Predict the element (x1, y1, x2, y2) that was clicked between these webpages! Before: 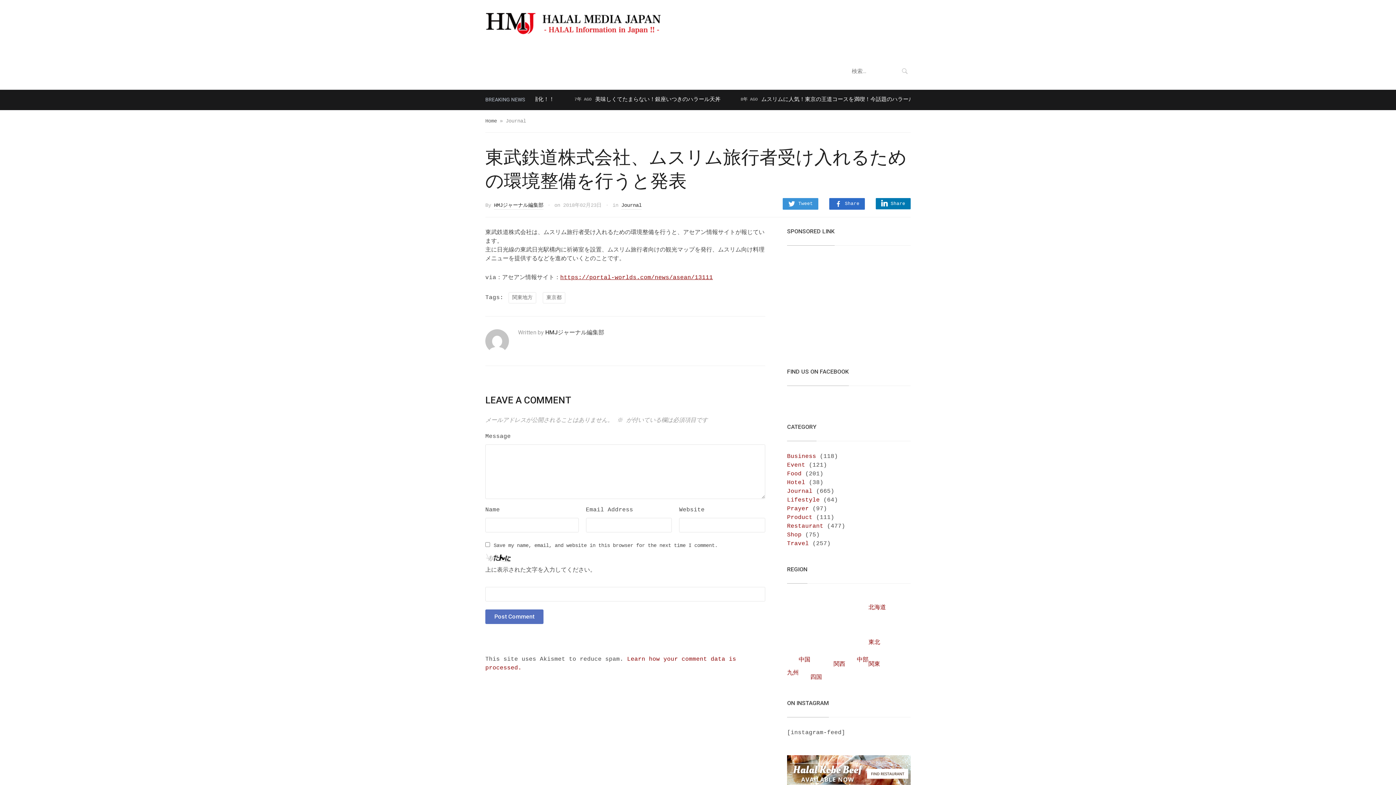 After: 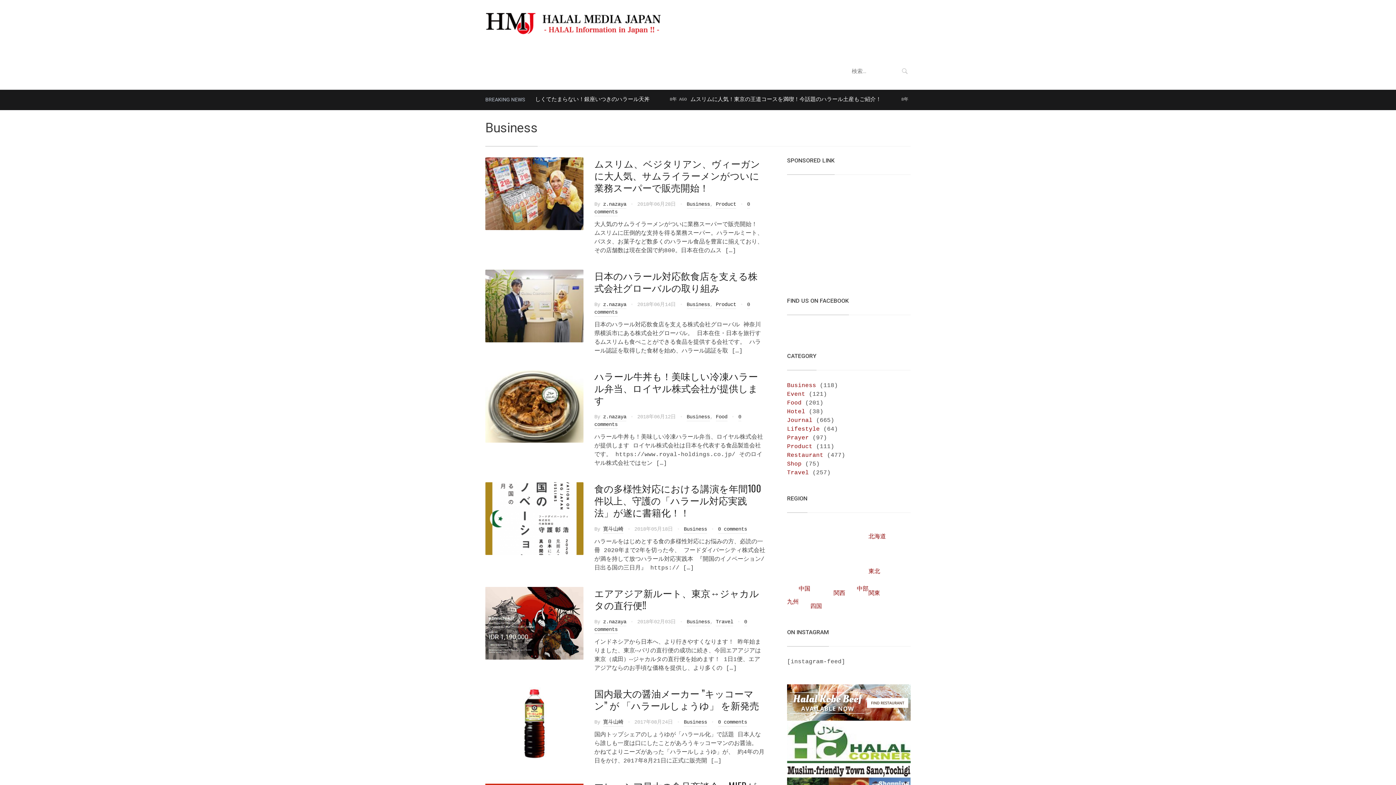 Action: label: Business bbox: (787, 453, 816, 460)